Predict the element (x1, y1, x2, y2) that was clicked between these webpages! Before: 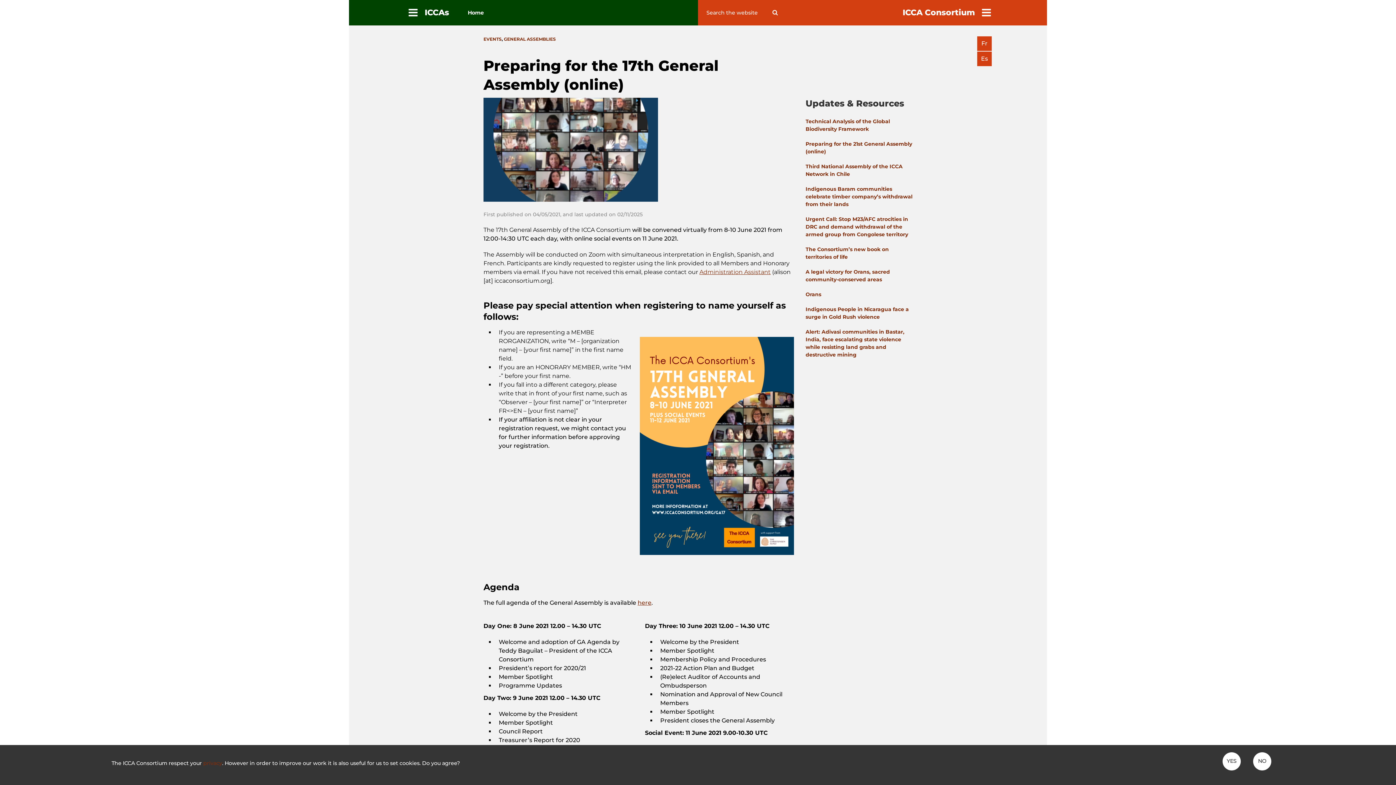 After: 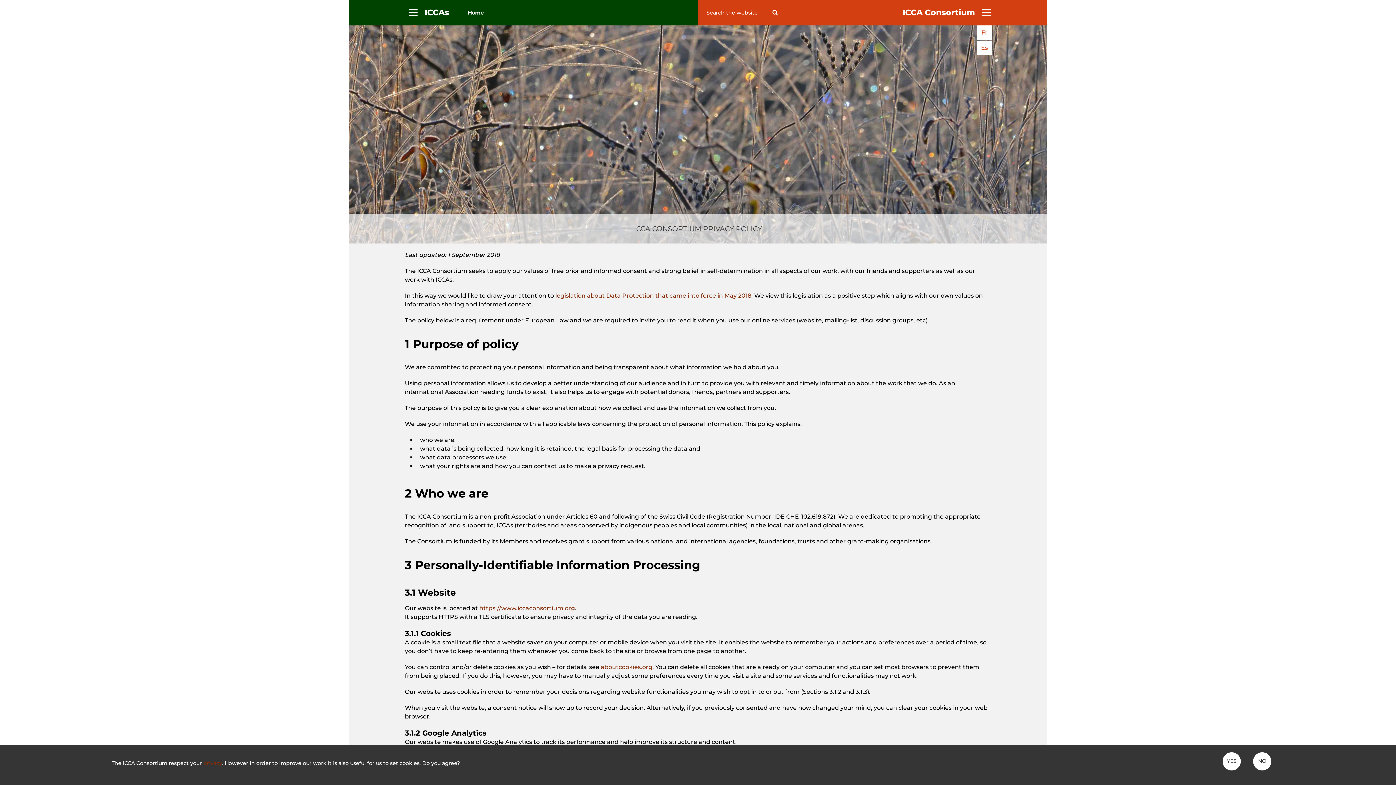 Action: bbox: (203, 760, 222, 766) label: privacy